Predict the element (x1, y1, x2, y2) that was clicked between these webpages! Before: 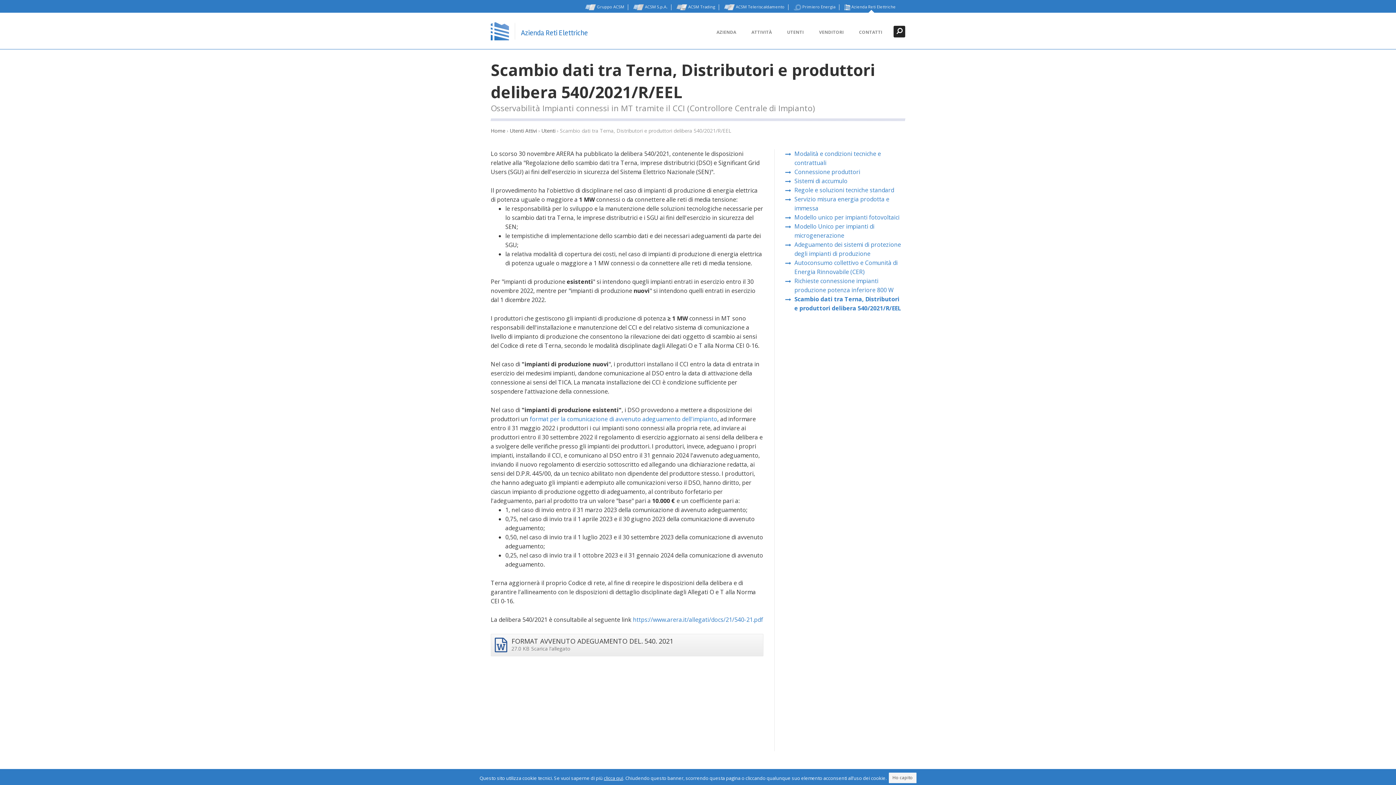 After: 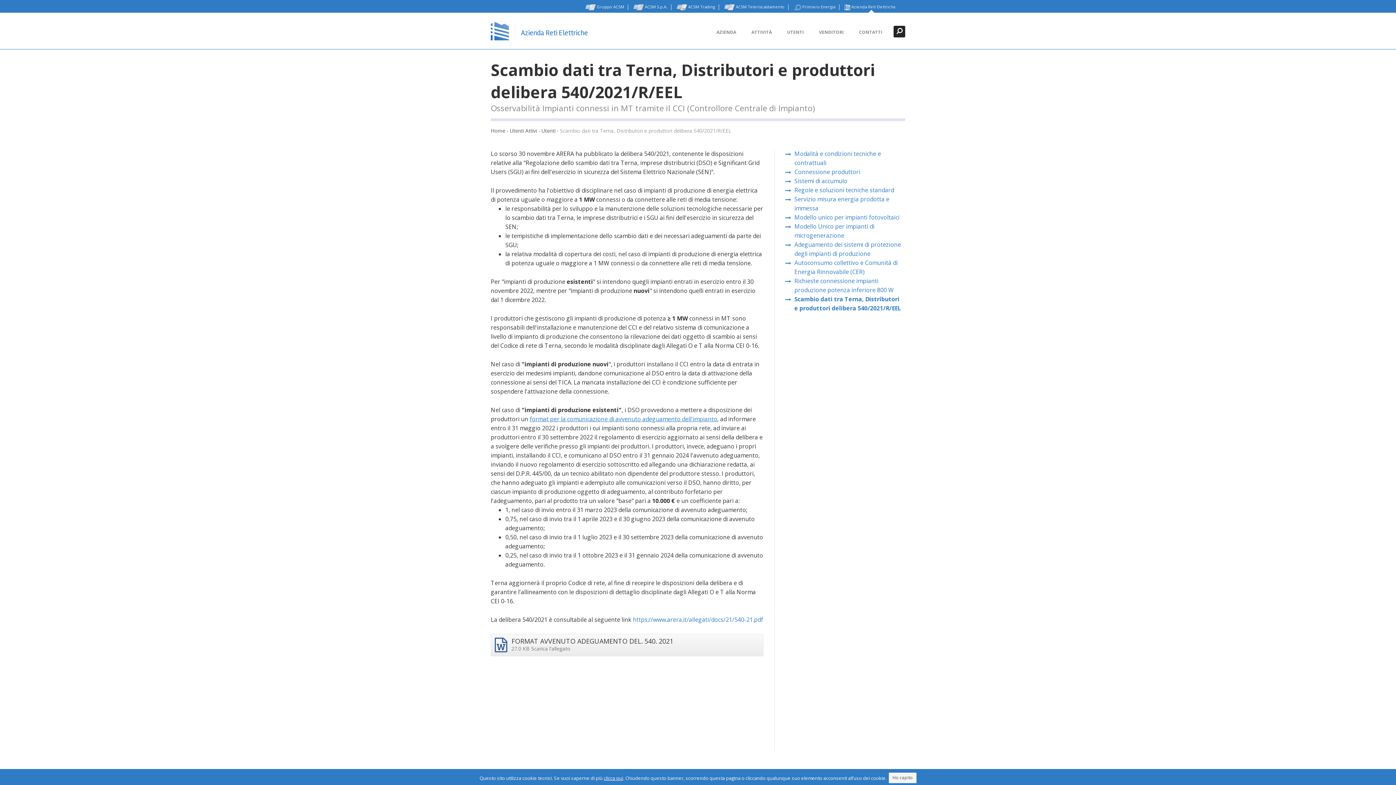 Action: bbox: (529, 415, 717, 423) label: format per la comunicazione di avvenuto adeguamento dell'impianto